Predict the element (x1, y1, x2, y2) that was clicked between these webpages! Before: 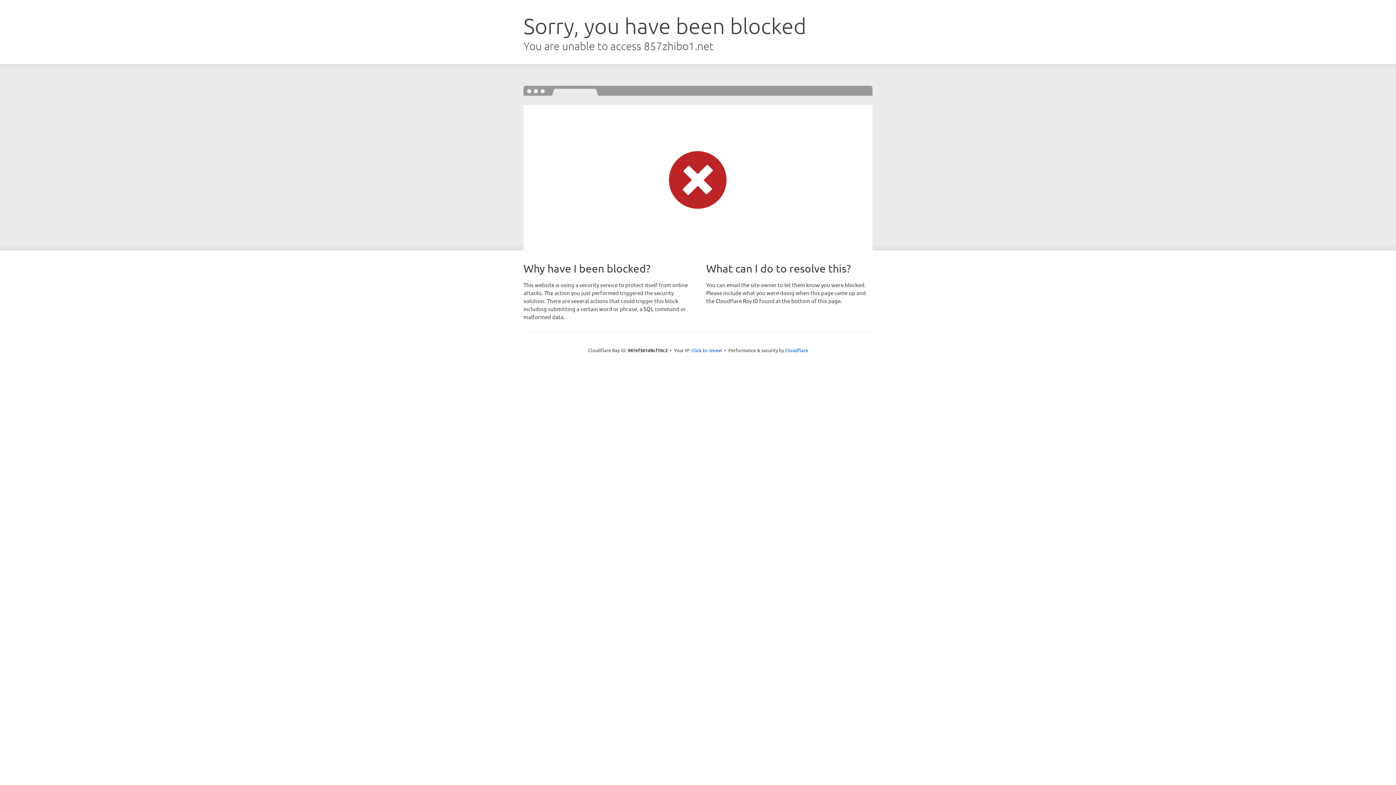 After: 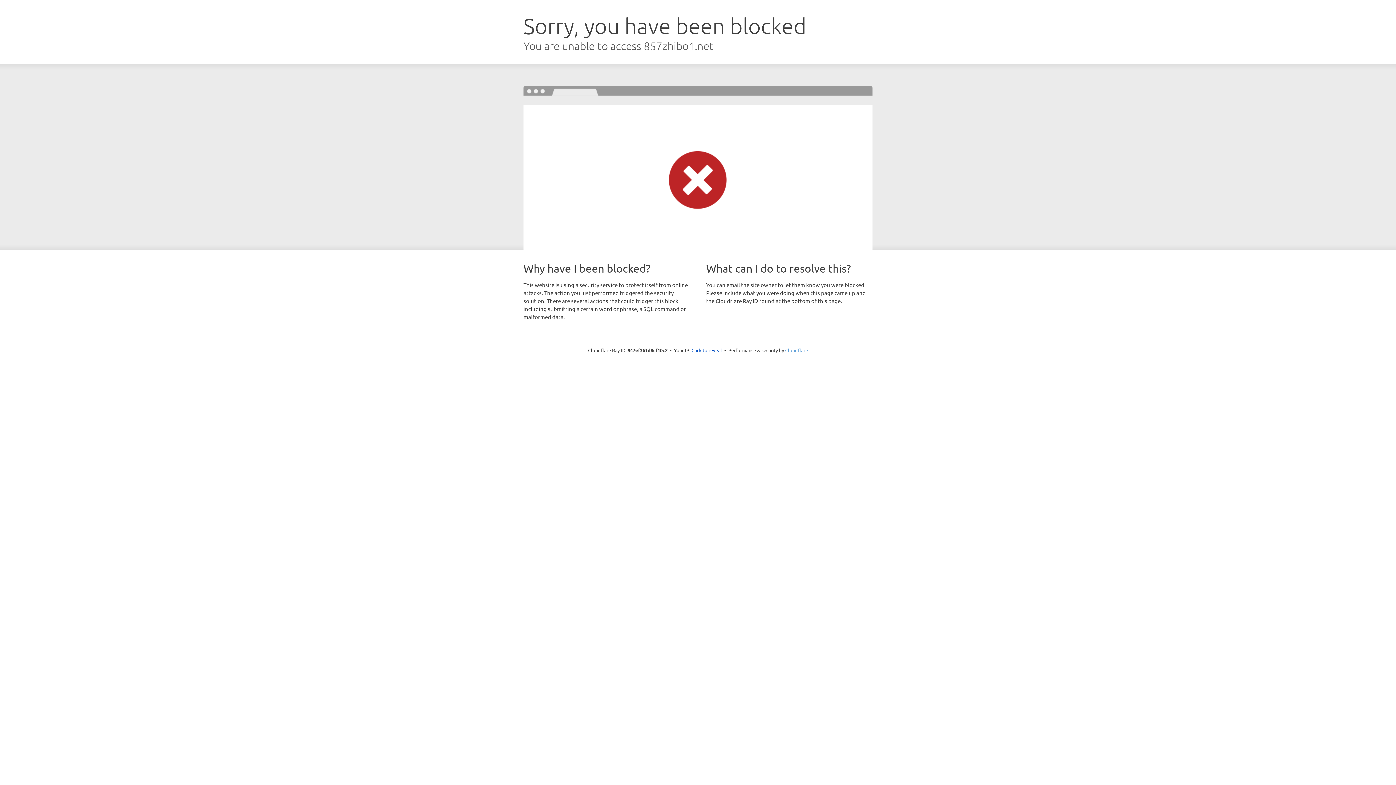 Action: bbox: (785, 347, 808, 353) label: Cloudflare